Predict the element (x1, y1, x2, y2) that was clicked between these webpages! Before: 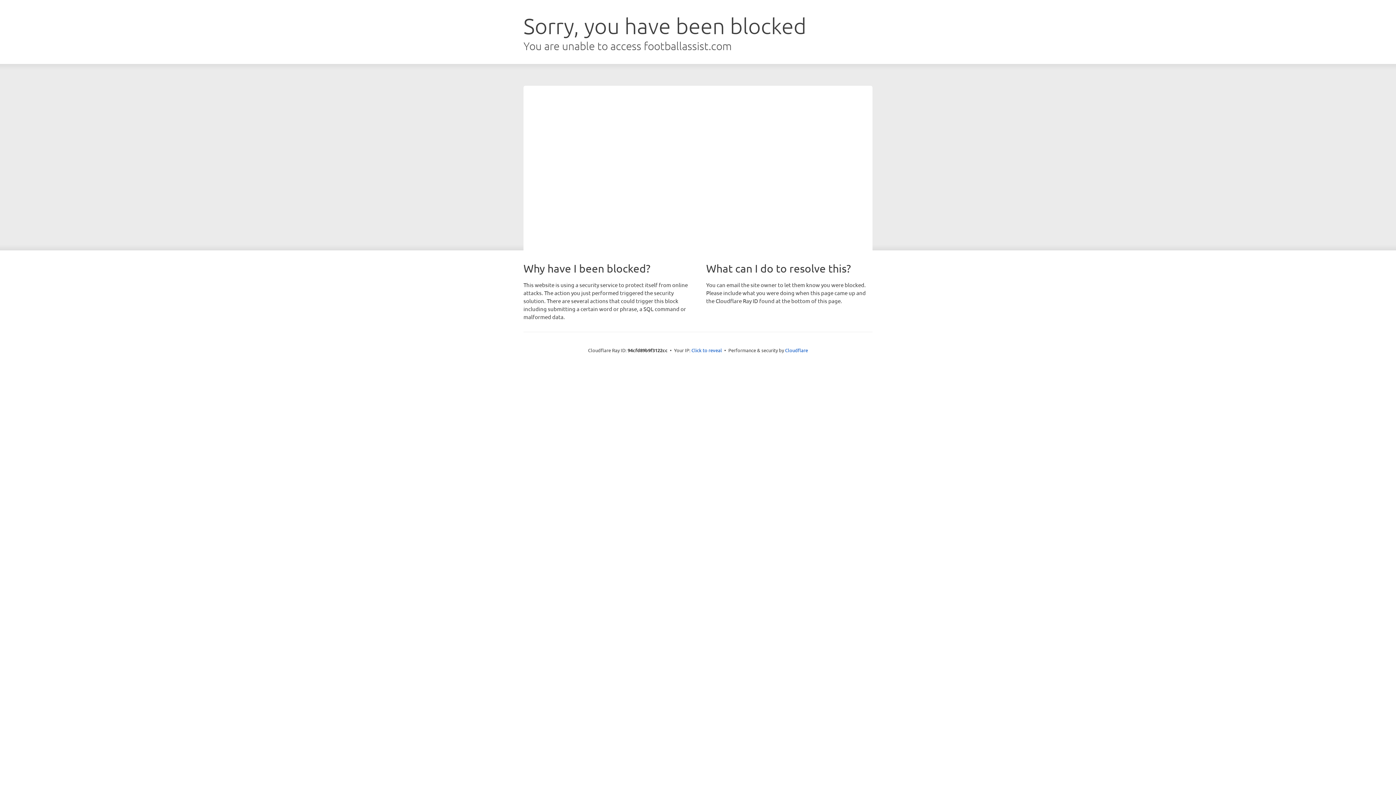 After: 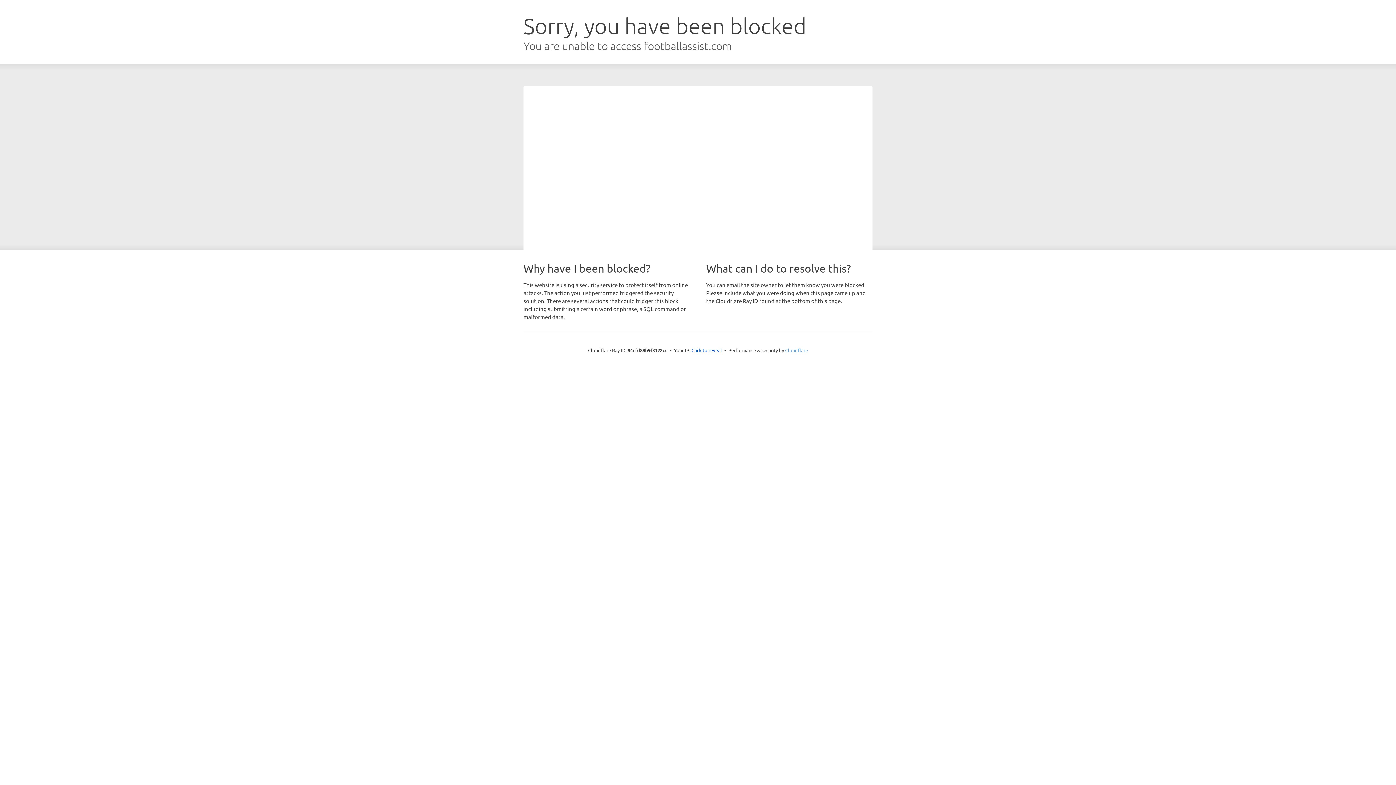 Action: bbox: (785, 347, 808, 353) label: Cloudflare